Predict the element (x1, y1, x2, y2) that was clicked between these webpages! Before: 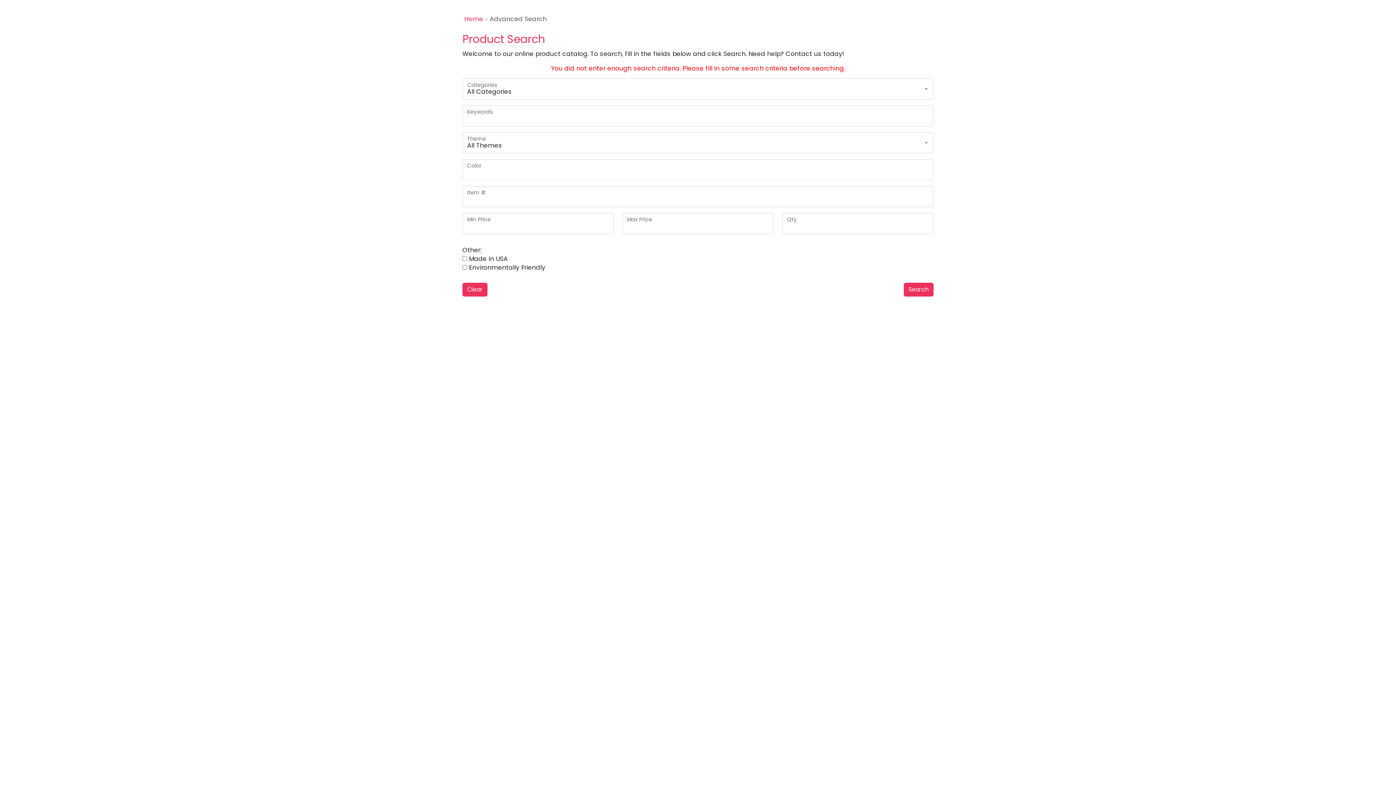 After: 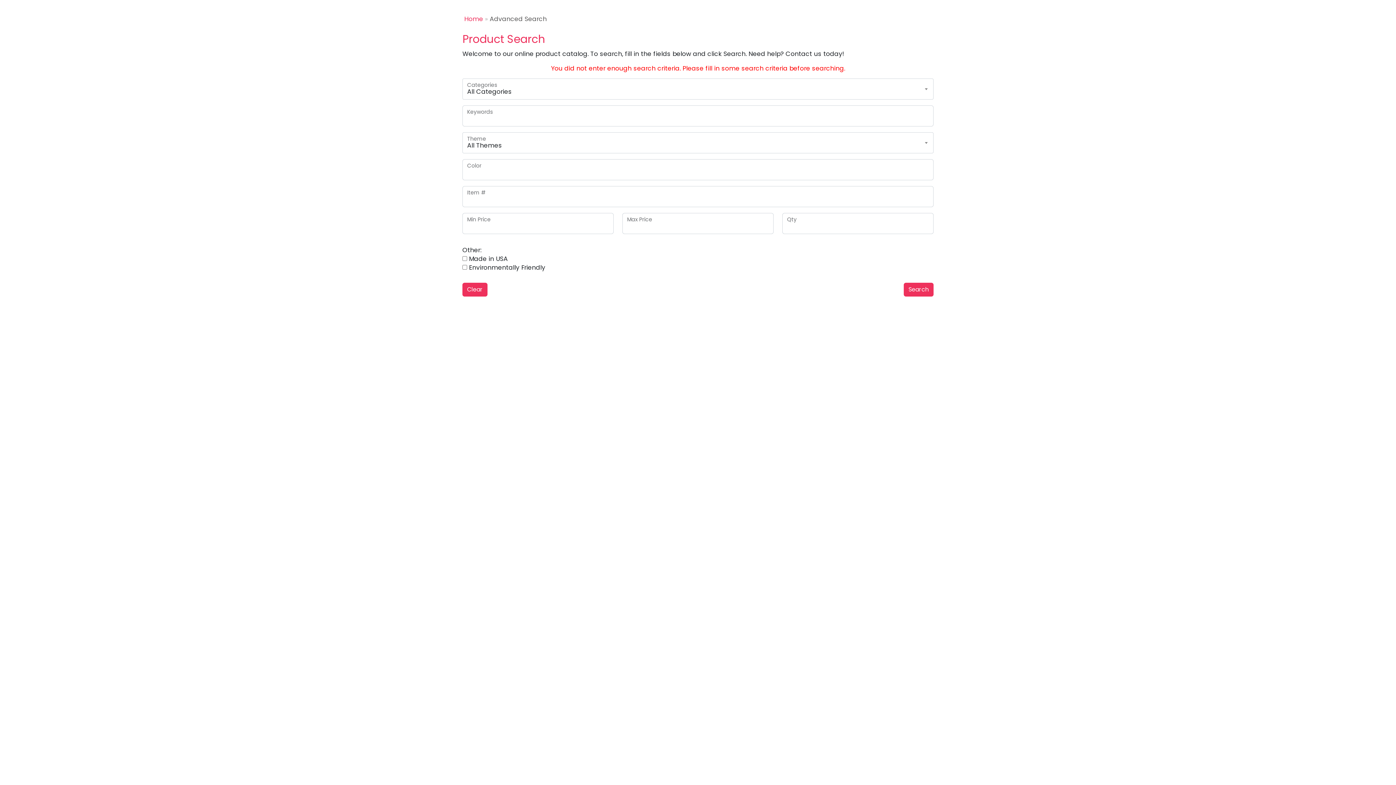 Action: bbox: (904, 282, 933, 296) label: Search